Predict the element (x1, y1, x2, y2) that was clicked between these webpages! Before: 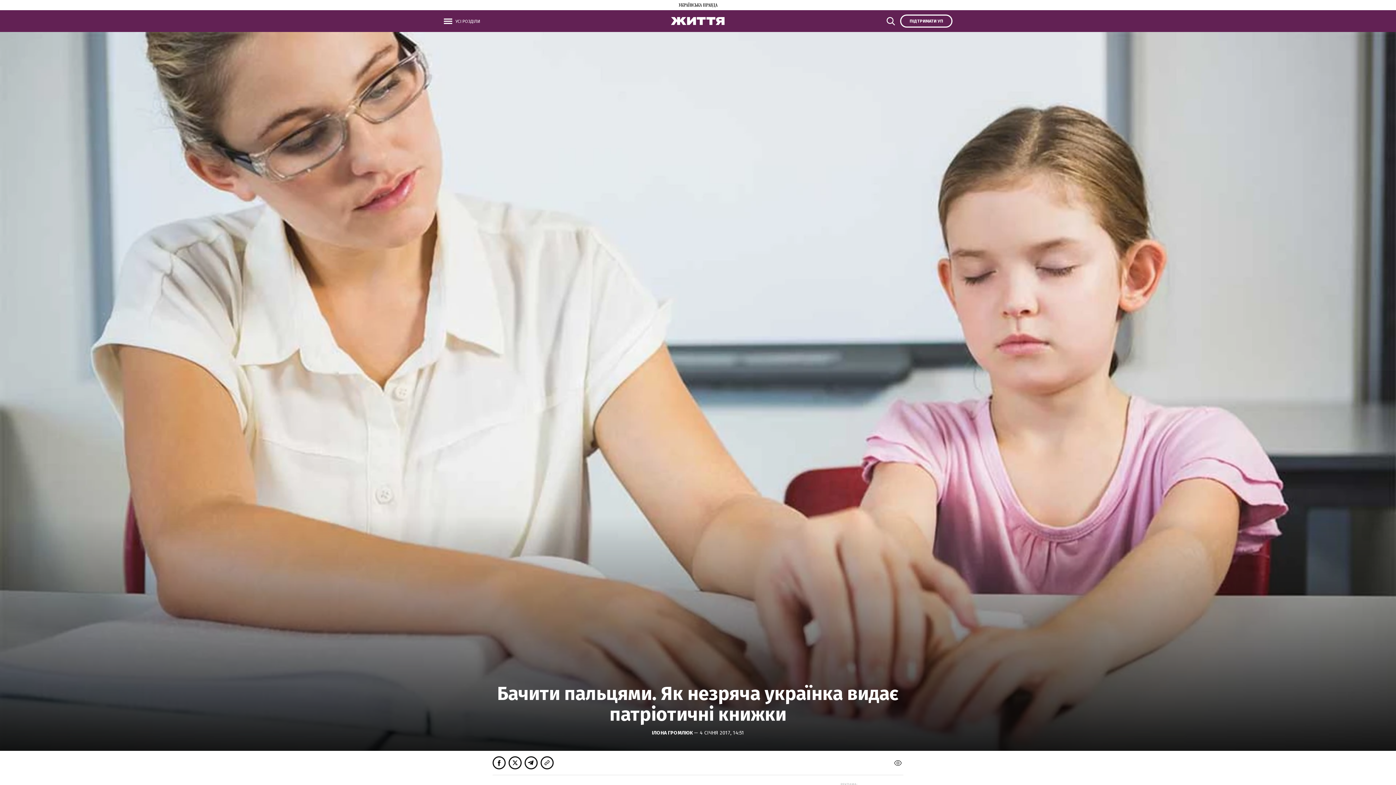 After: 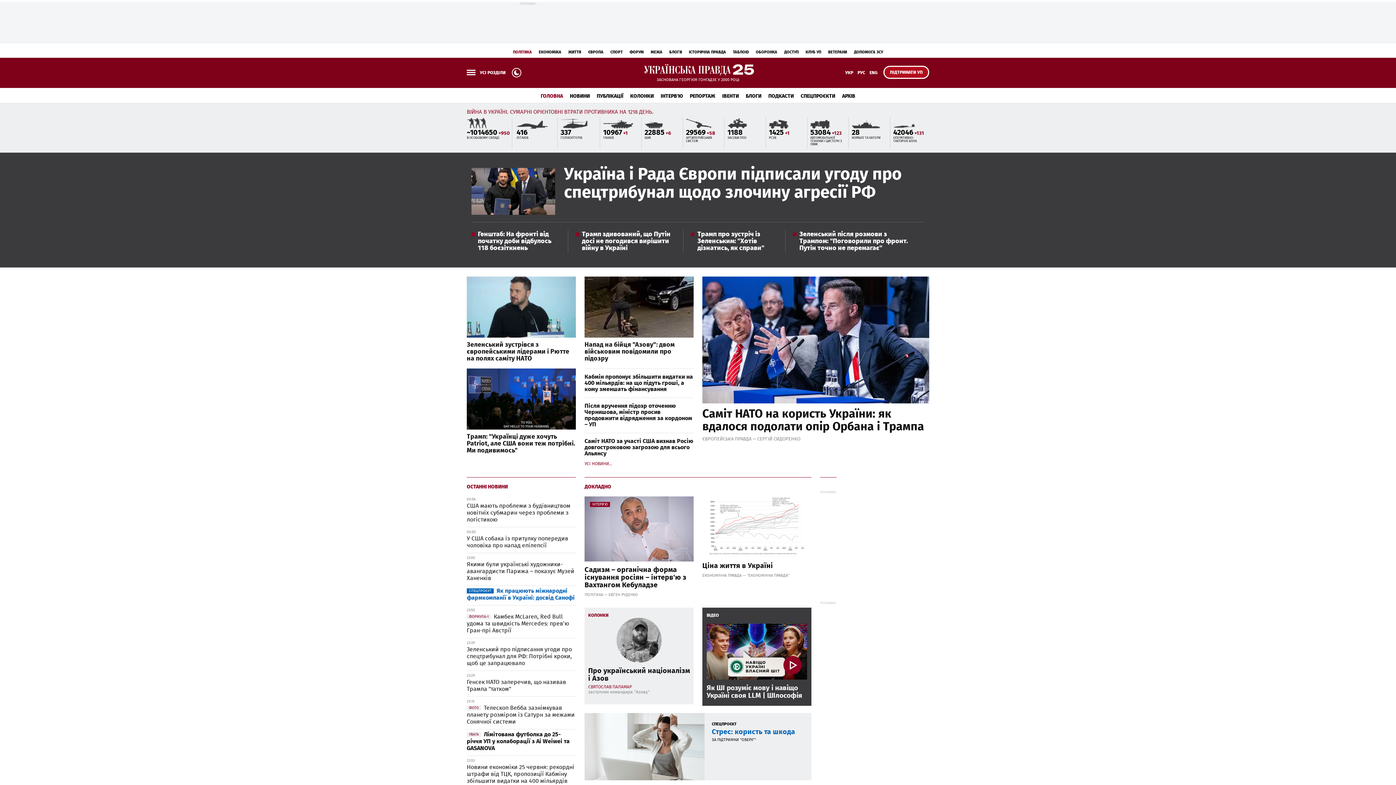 Action: bbox: (678, 2, 717, 9)